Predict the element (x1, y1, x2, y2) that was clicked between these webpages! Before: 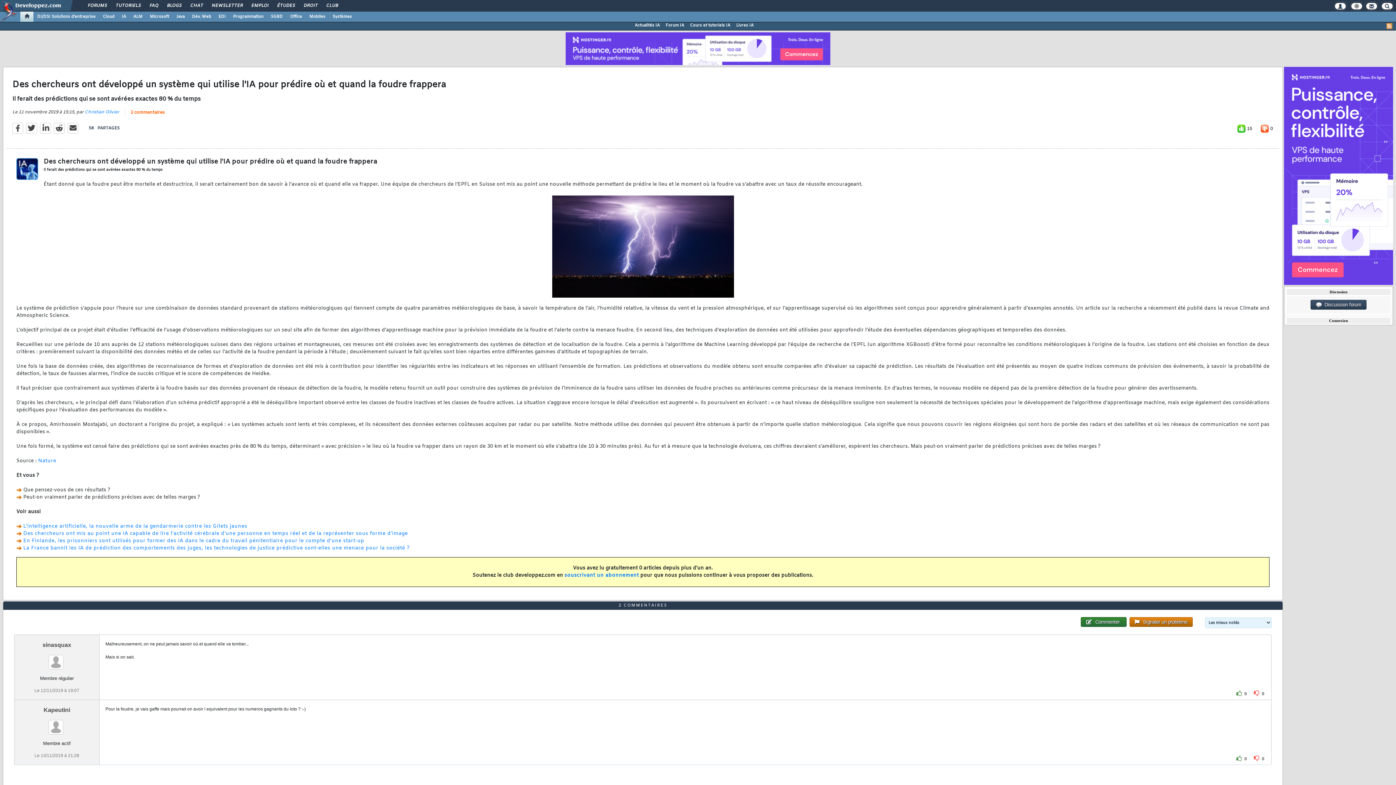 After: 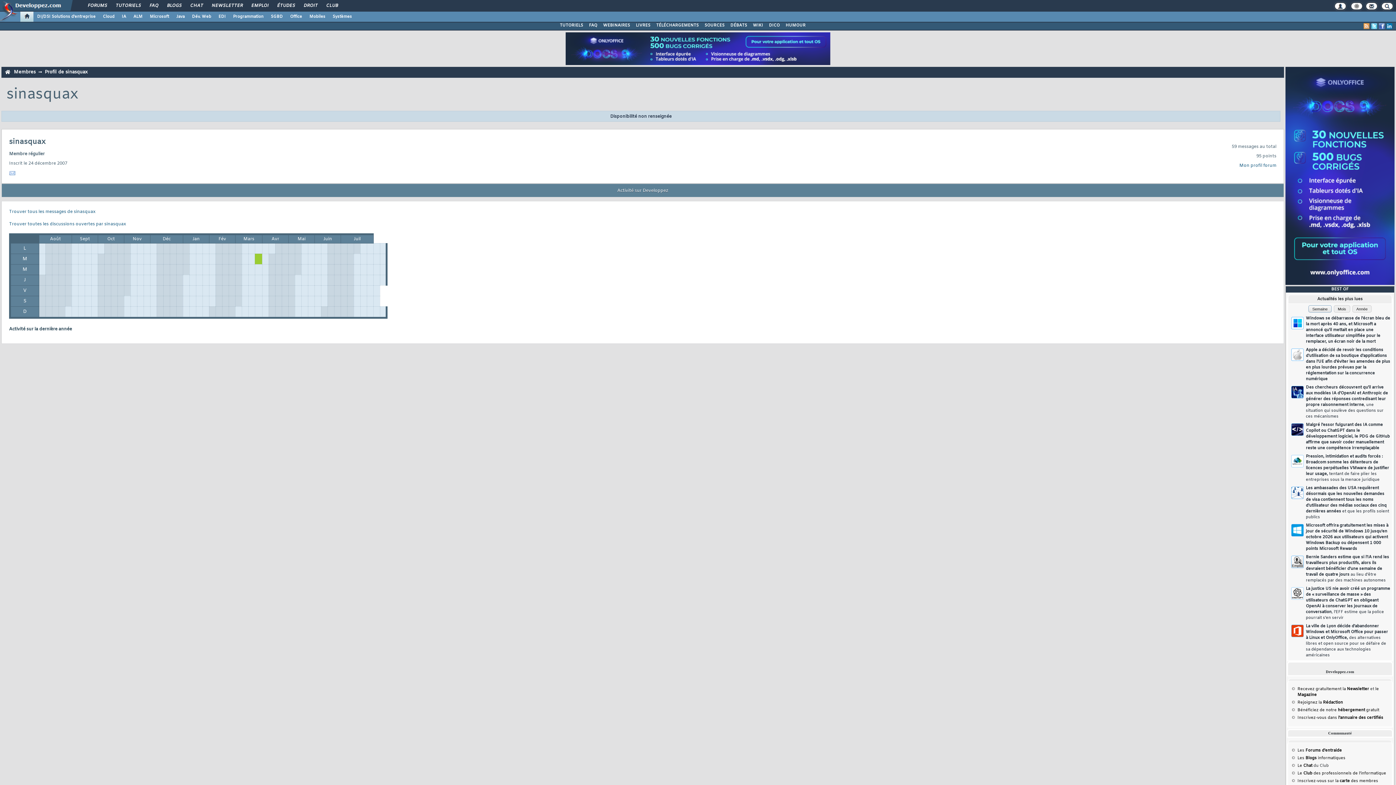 Action: label: sinasquax bbox: (42, 642, 71, 648)